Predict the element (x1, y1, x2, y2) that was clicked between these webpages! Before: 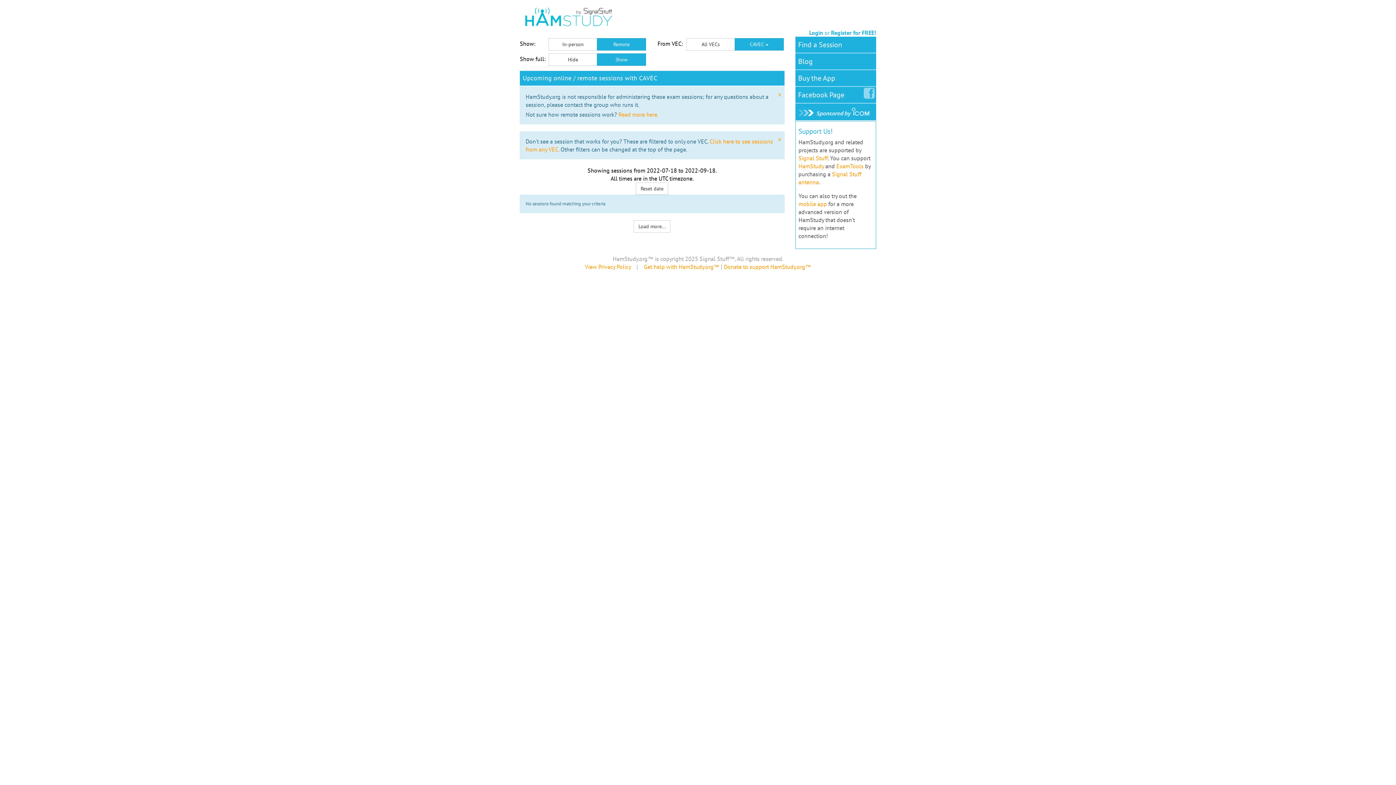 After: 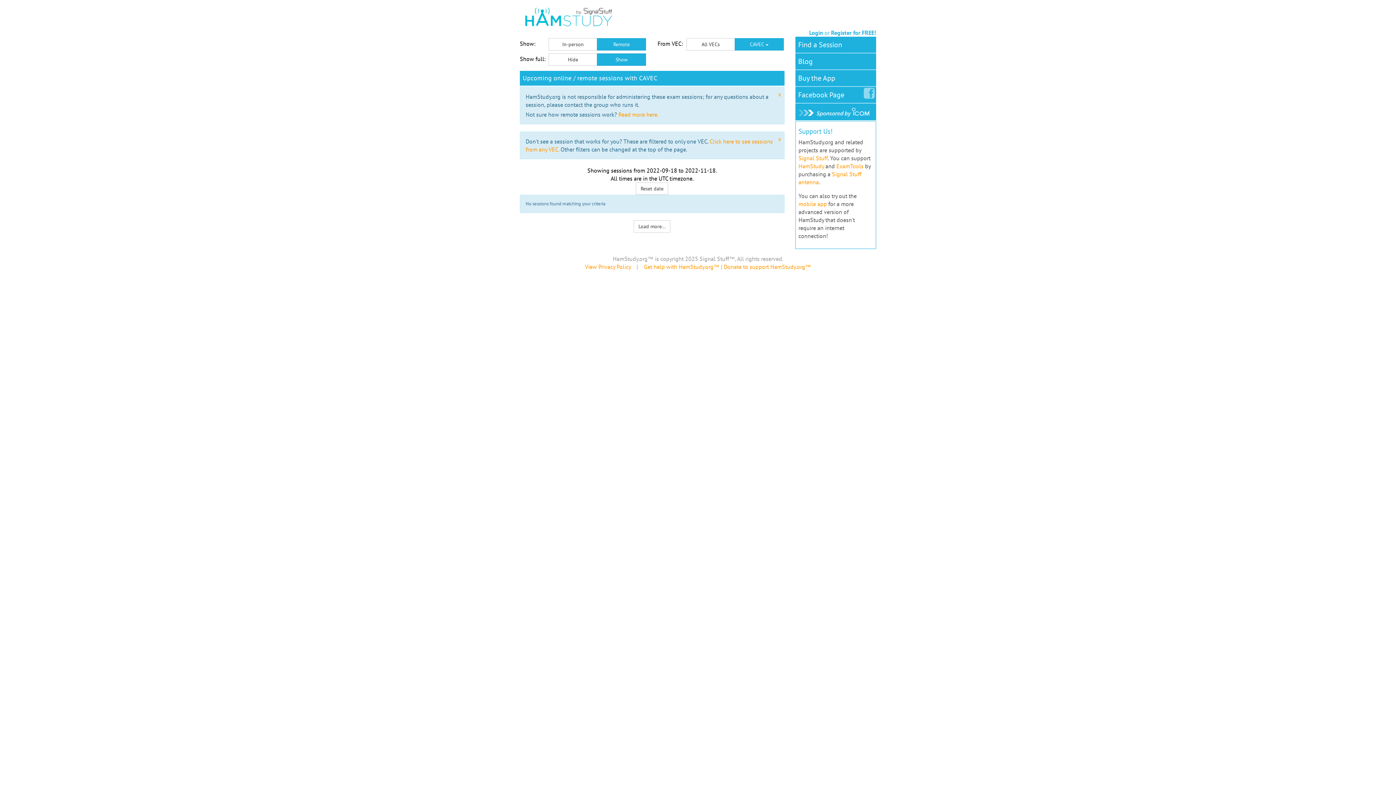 Action: label: Load more... bbox: (633, 220, 670, 232)